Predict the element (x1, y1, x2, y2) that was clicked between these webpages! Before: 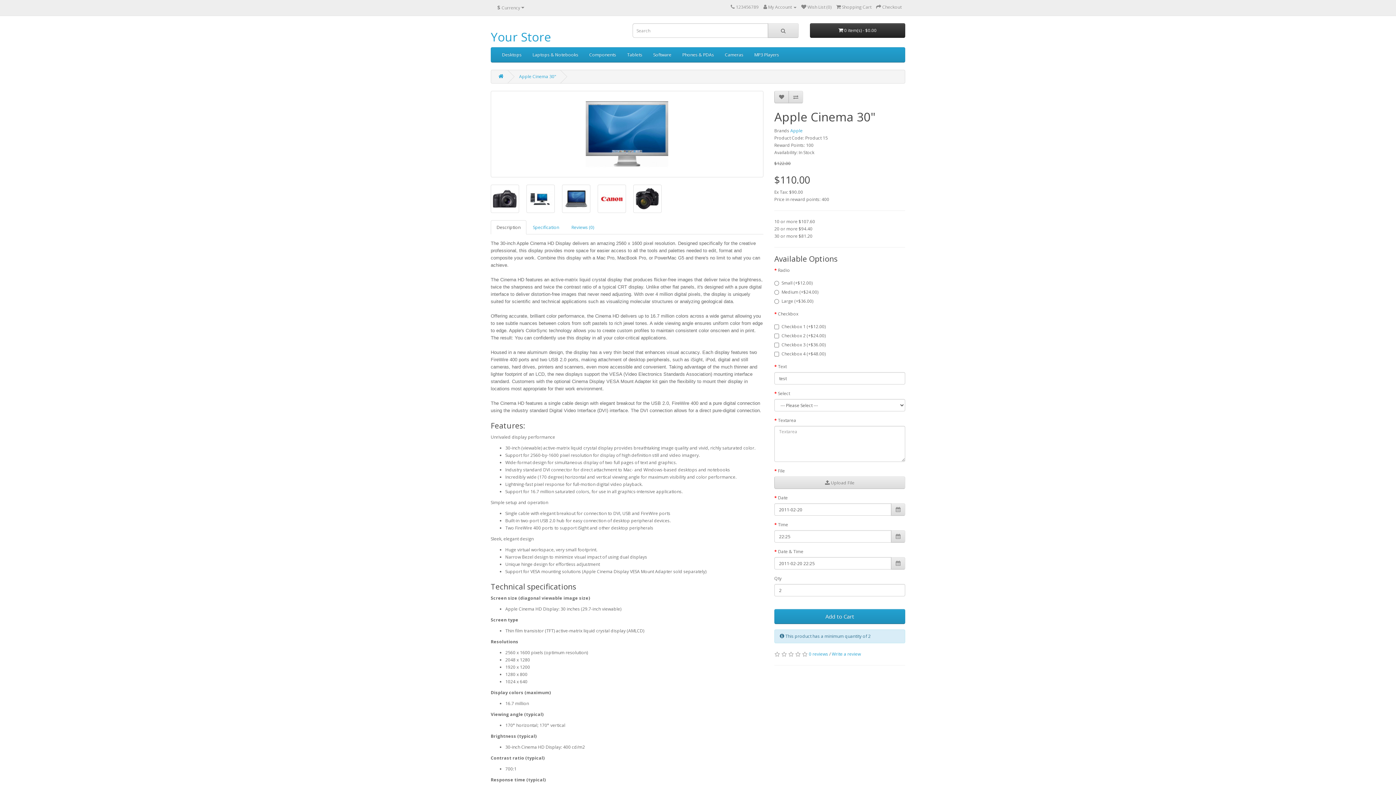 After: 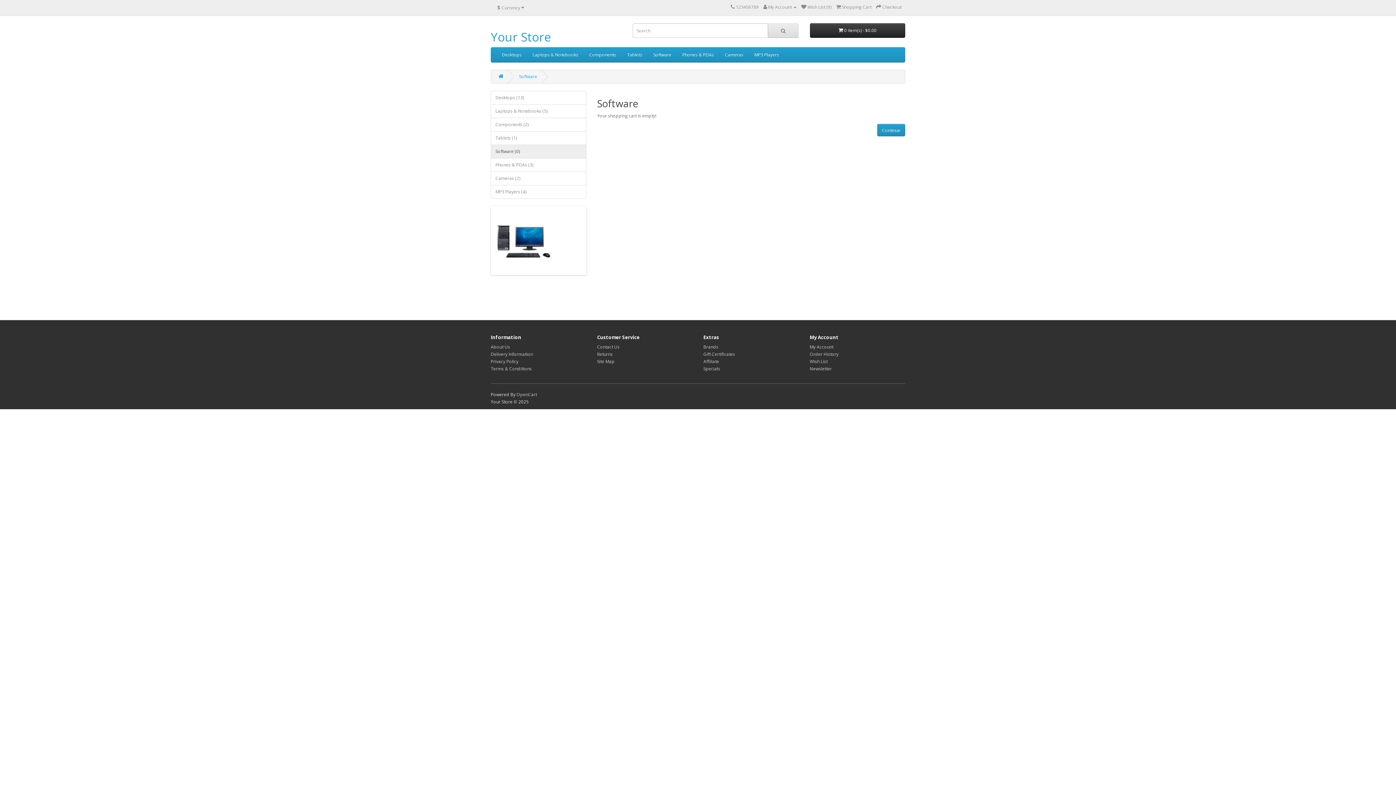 Action: label: Software bbox: (648, 47, 677, 62)